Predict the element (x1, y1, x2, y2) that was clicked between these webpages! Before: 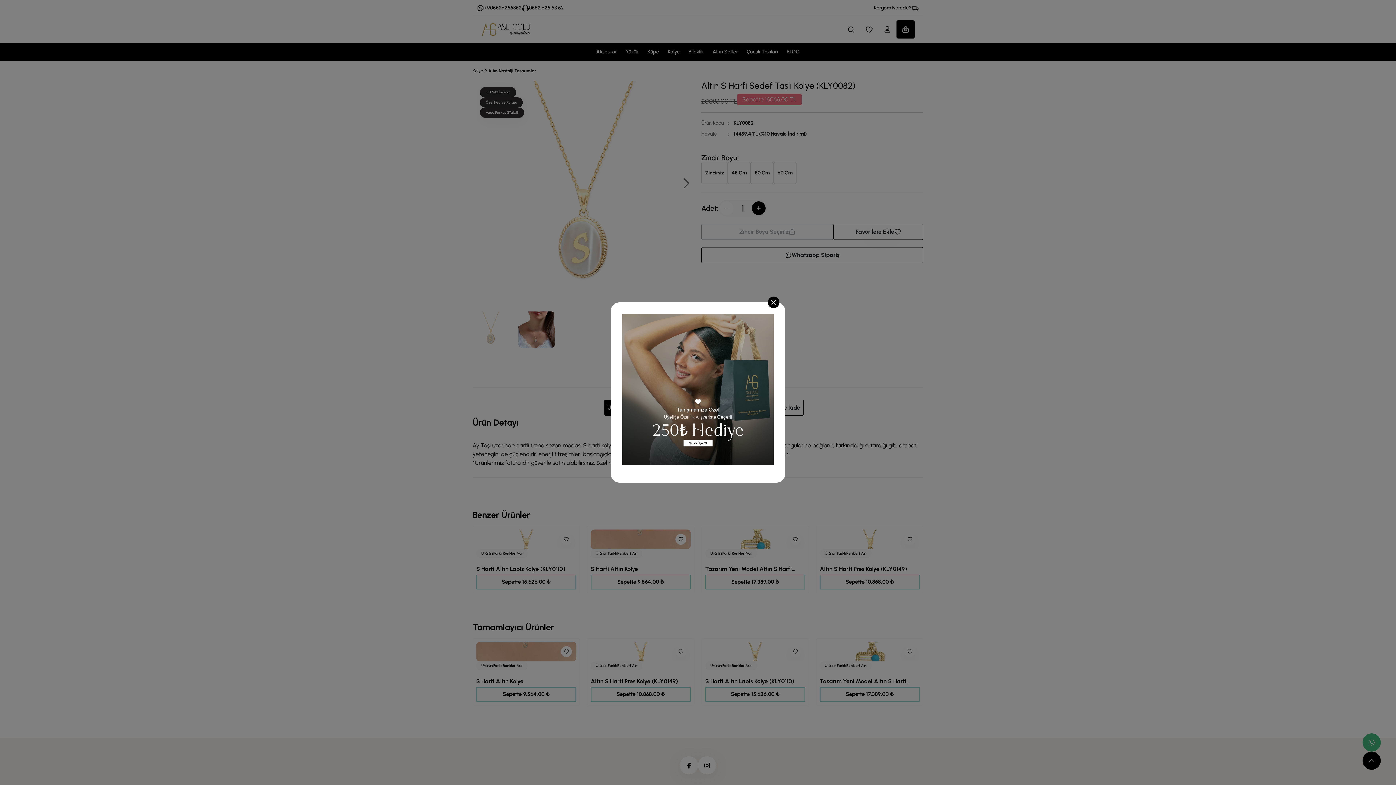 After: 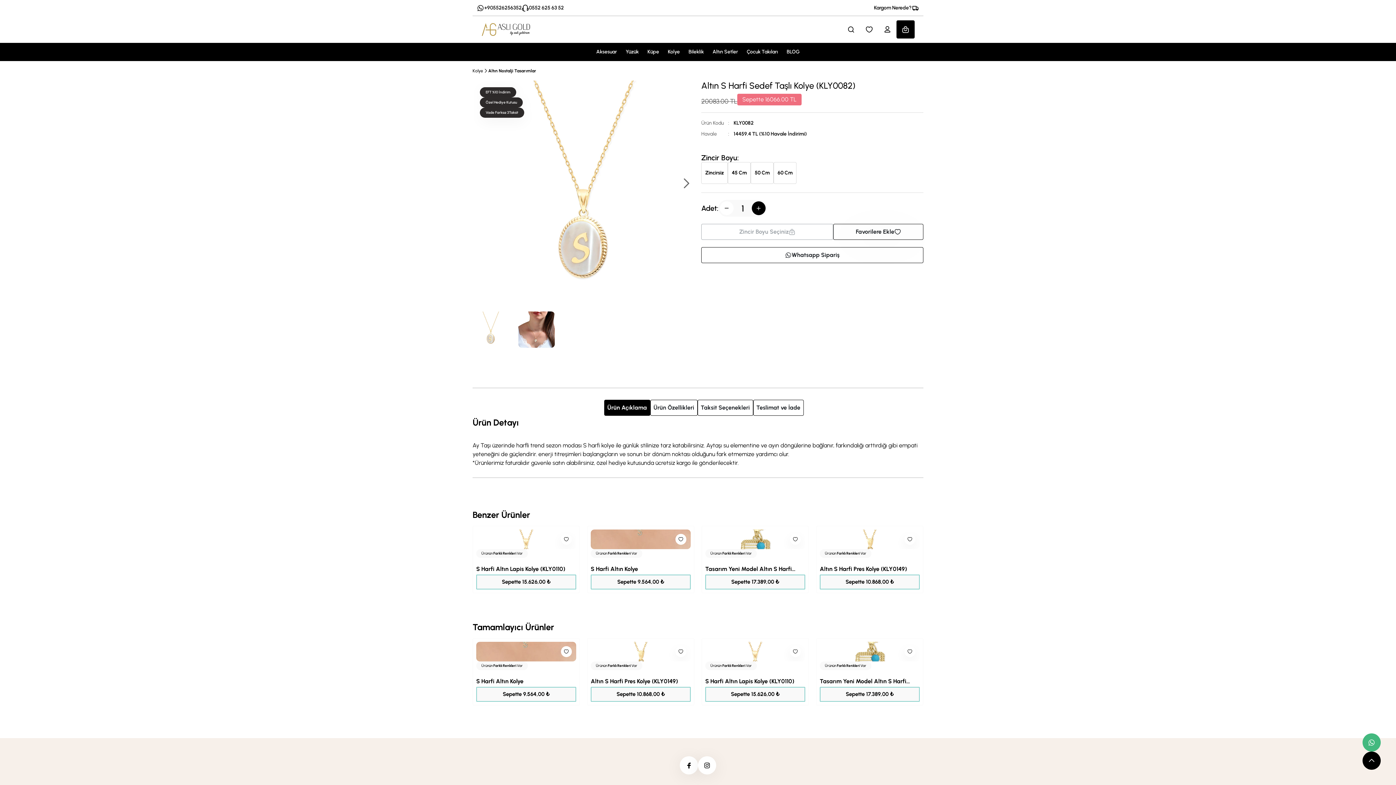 Action: bbox: (768, 296, 779, 308) label: Close